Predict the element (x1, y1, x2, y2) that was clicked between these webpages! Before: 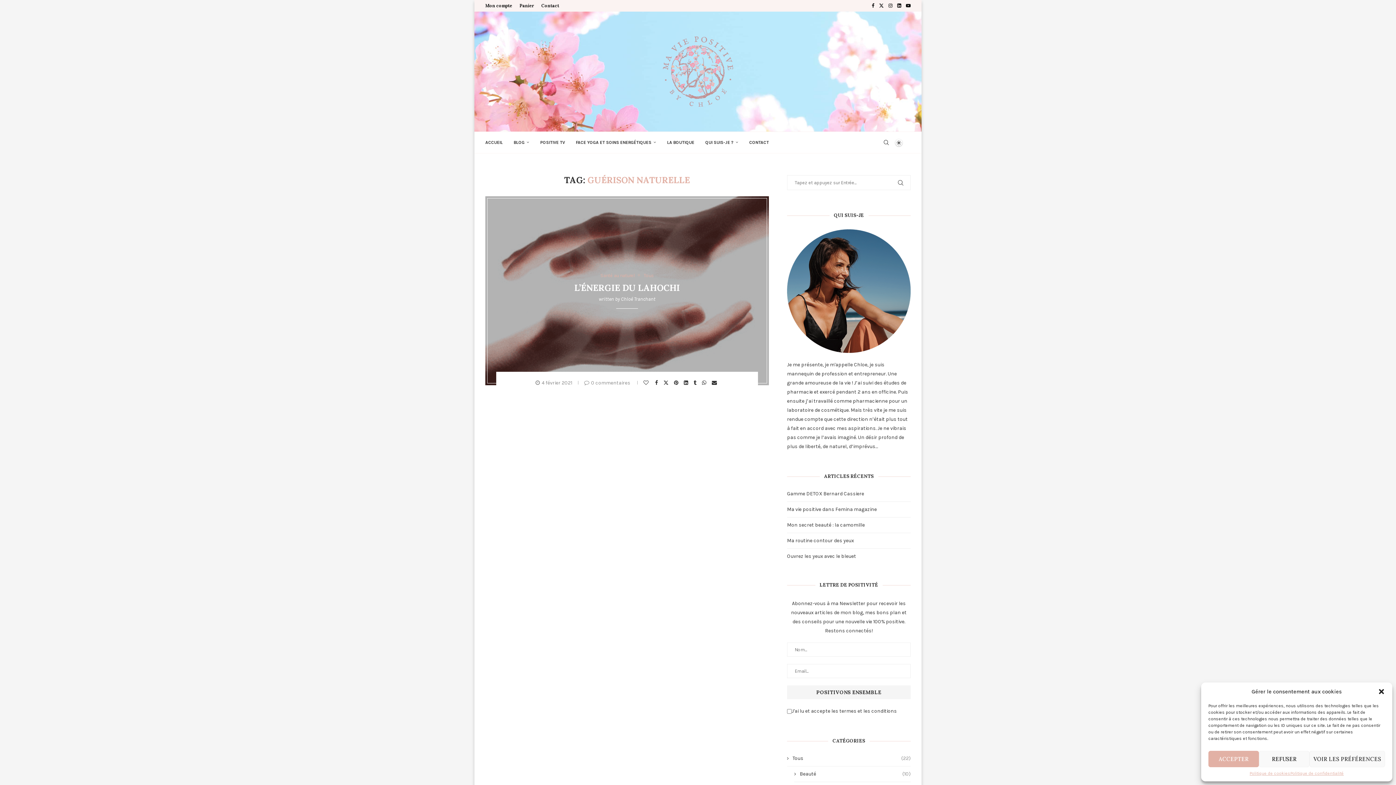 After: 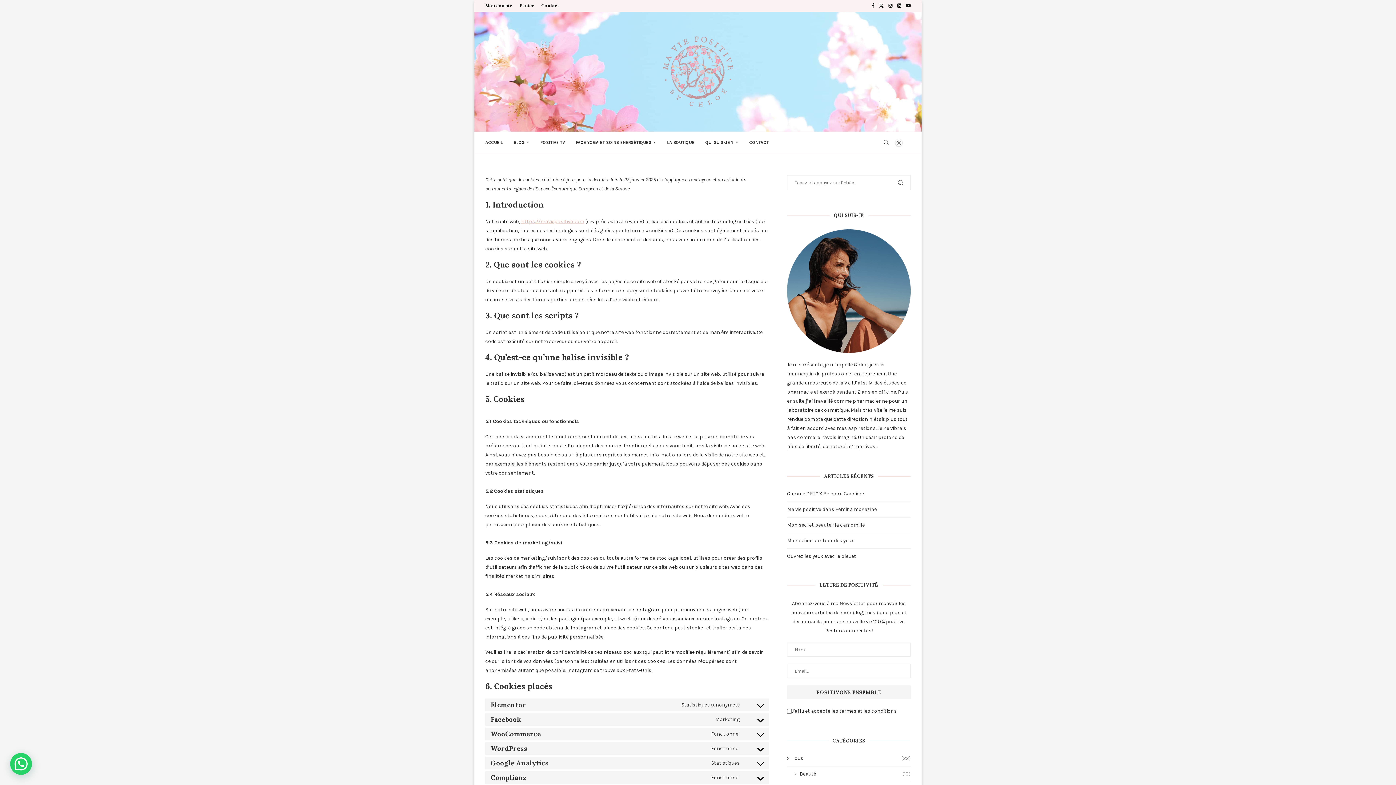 Action: label: Politique de cookies bbox: (1249, 771, 1290, 776)